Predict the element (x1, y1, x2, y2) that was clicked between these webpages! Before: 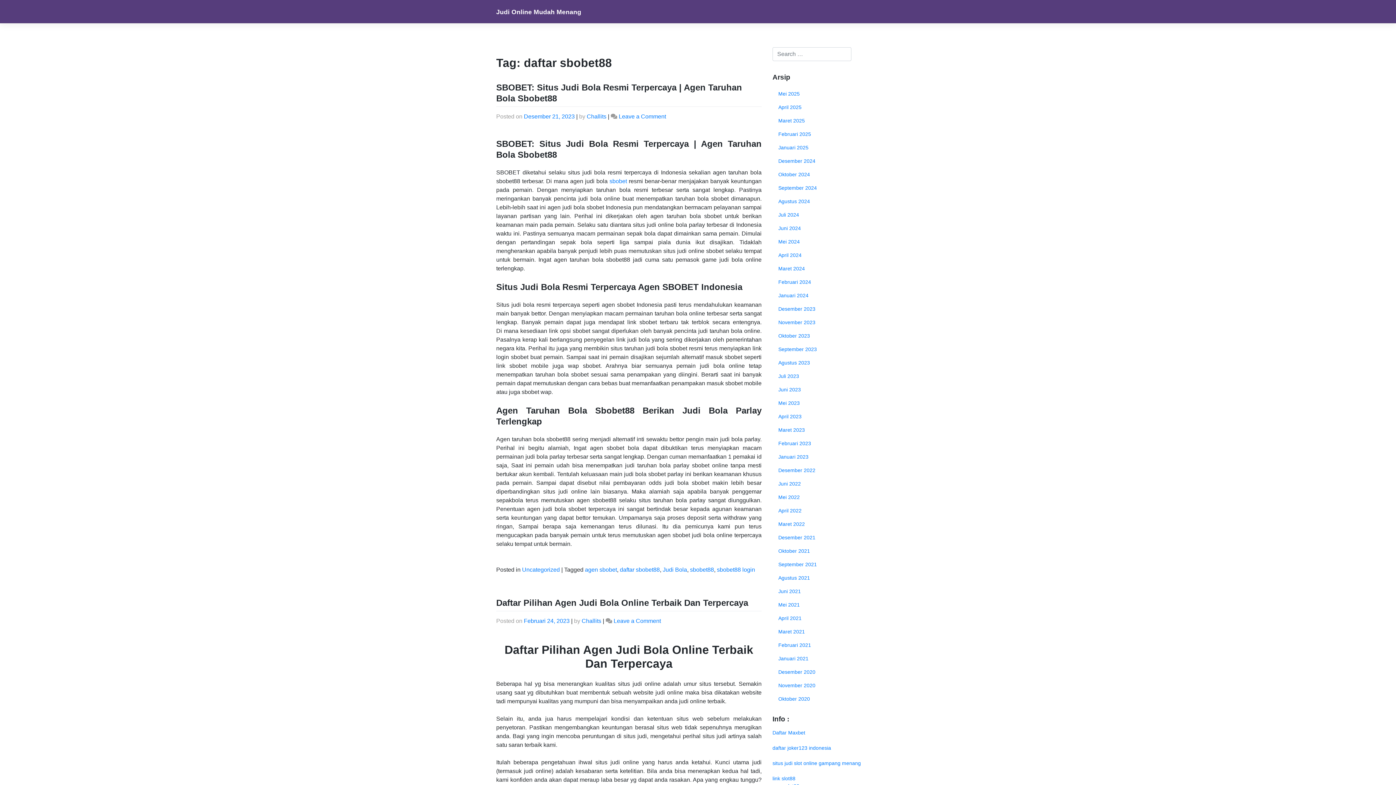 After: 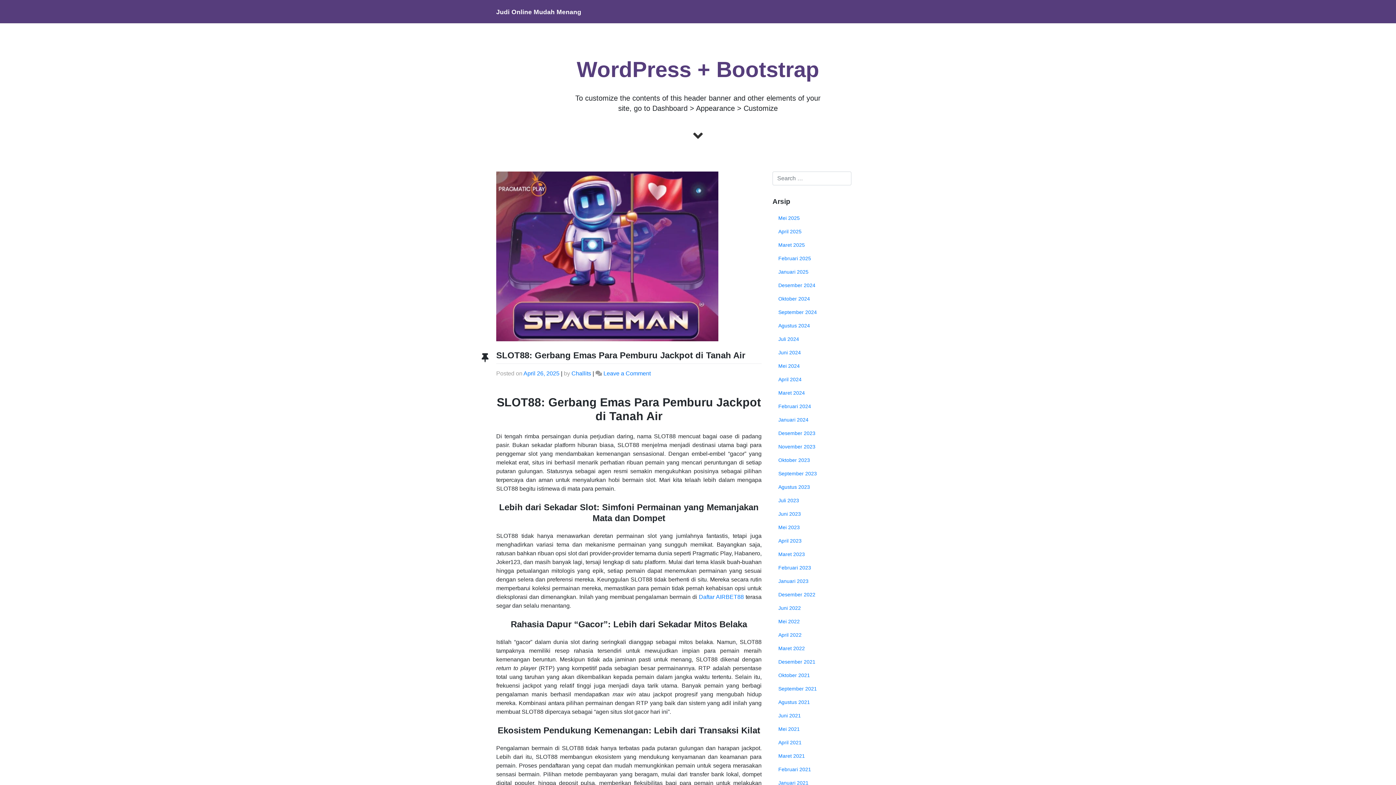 Action: label: Desember 2024 bbox: (772, 154, 900, 167)